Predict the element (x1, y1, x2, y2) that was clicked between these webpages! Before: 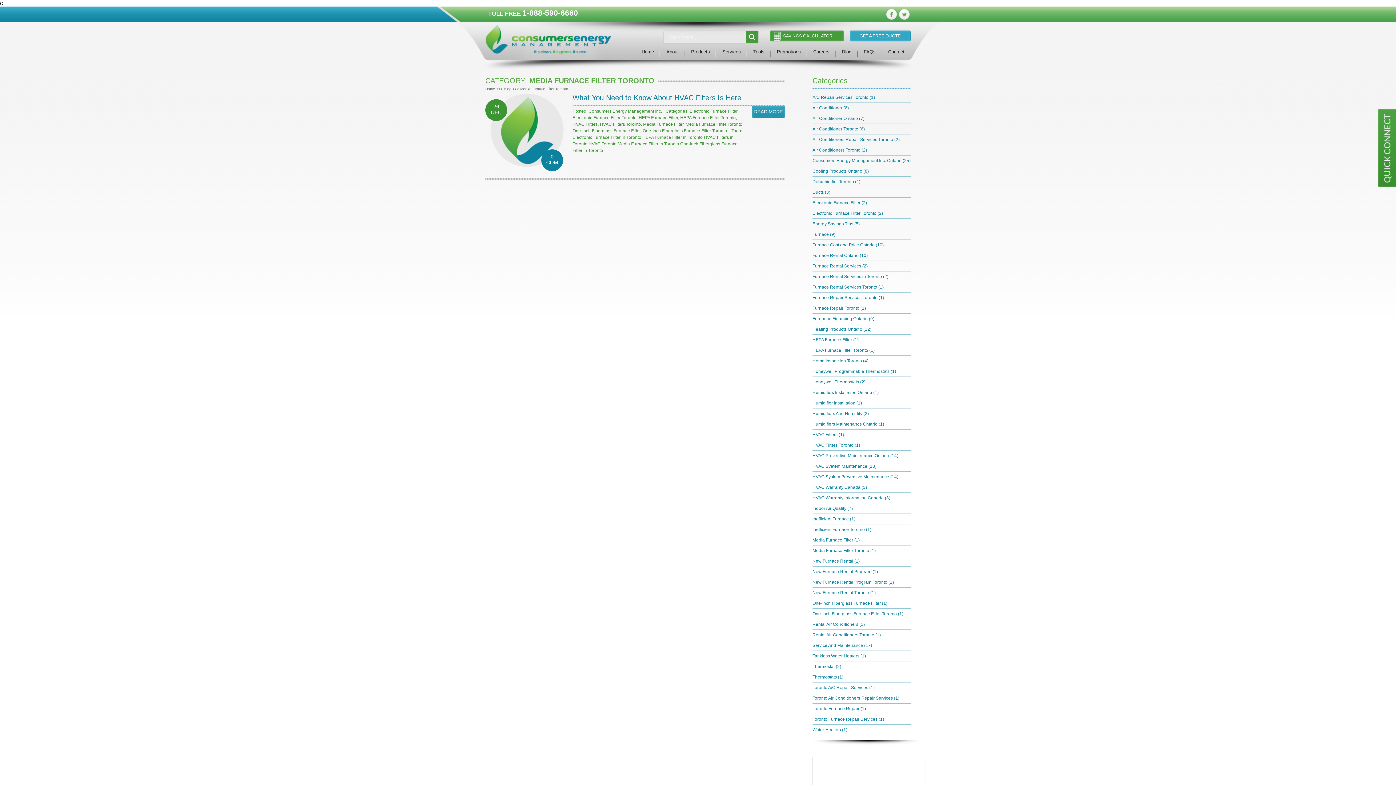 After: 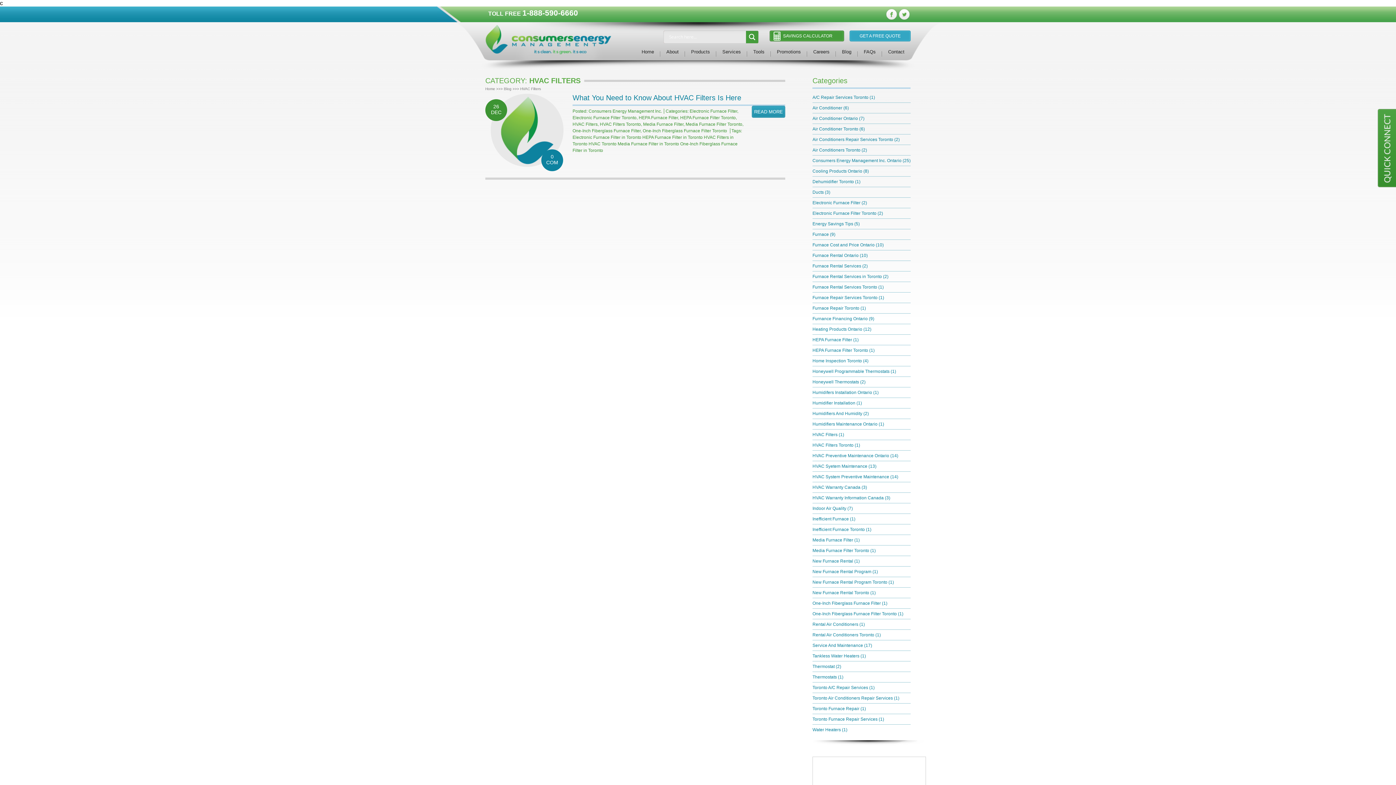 Action: label: HVAC Filters bbox: (812, 432, 837, 437)